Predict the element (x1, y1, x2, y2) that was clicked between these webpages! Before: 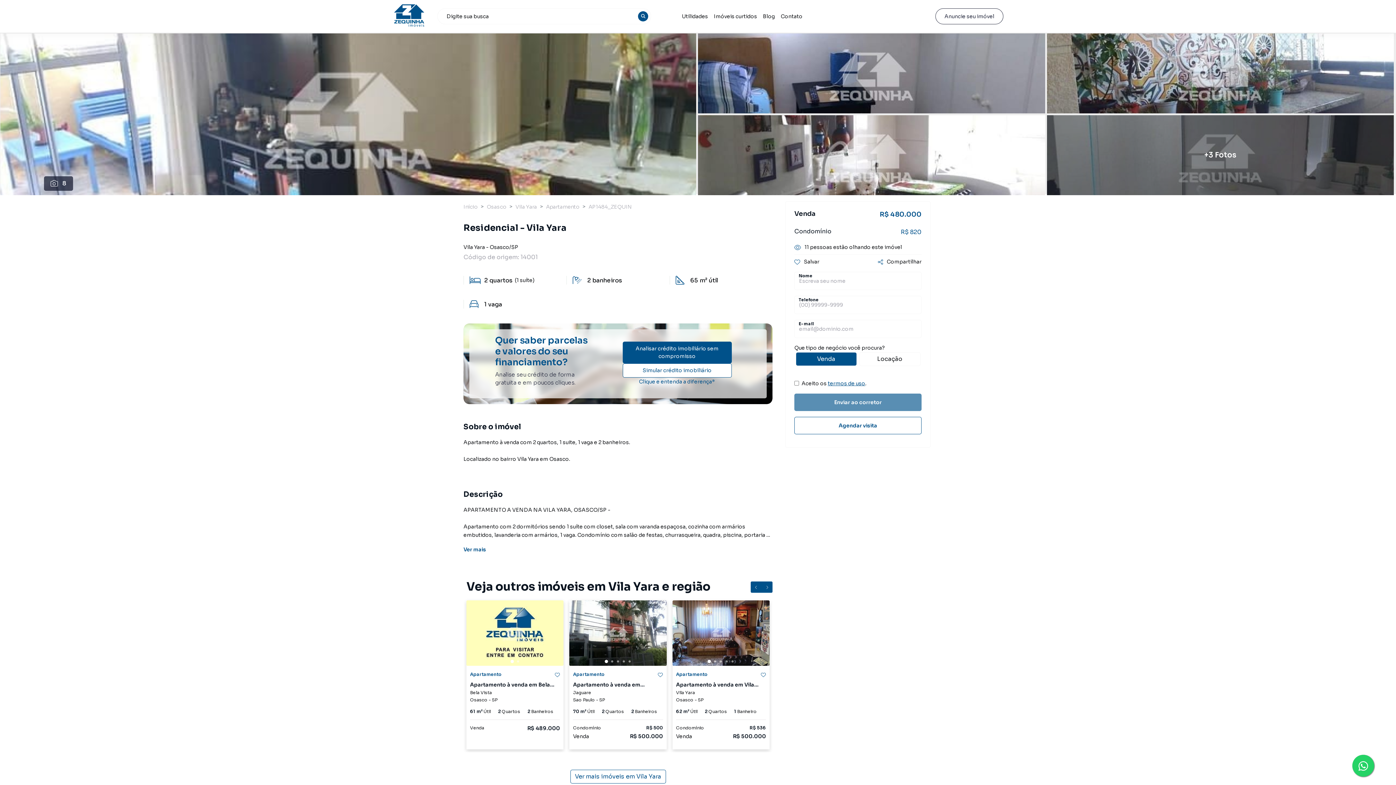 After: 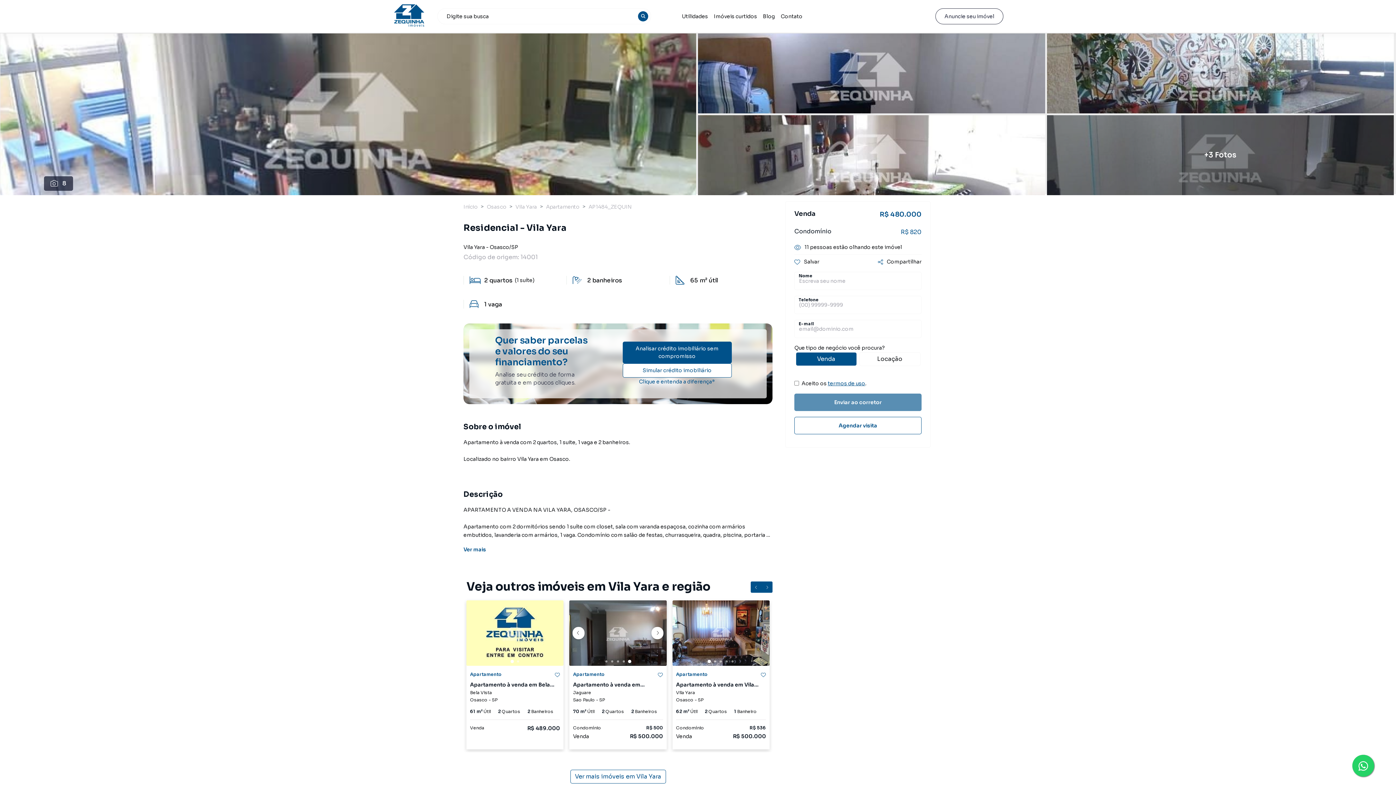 Action: bbox: (628, 660, 630, 662)